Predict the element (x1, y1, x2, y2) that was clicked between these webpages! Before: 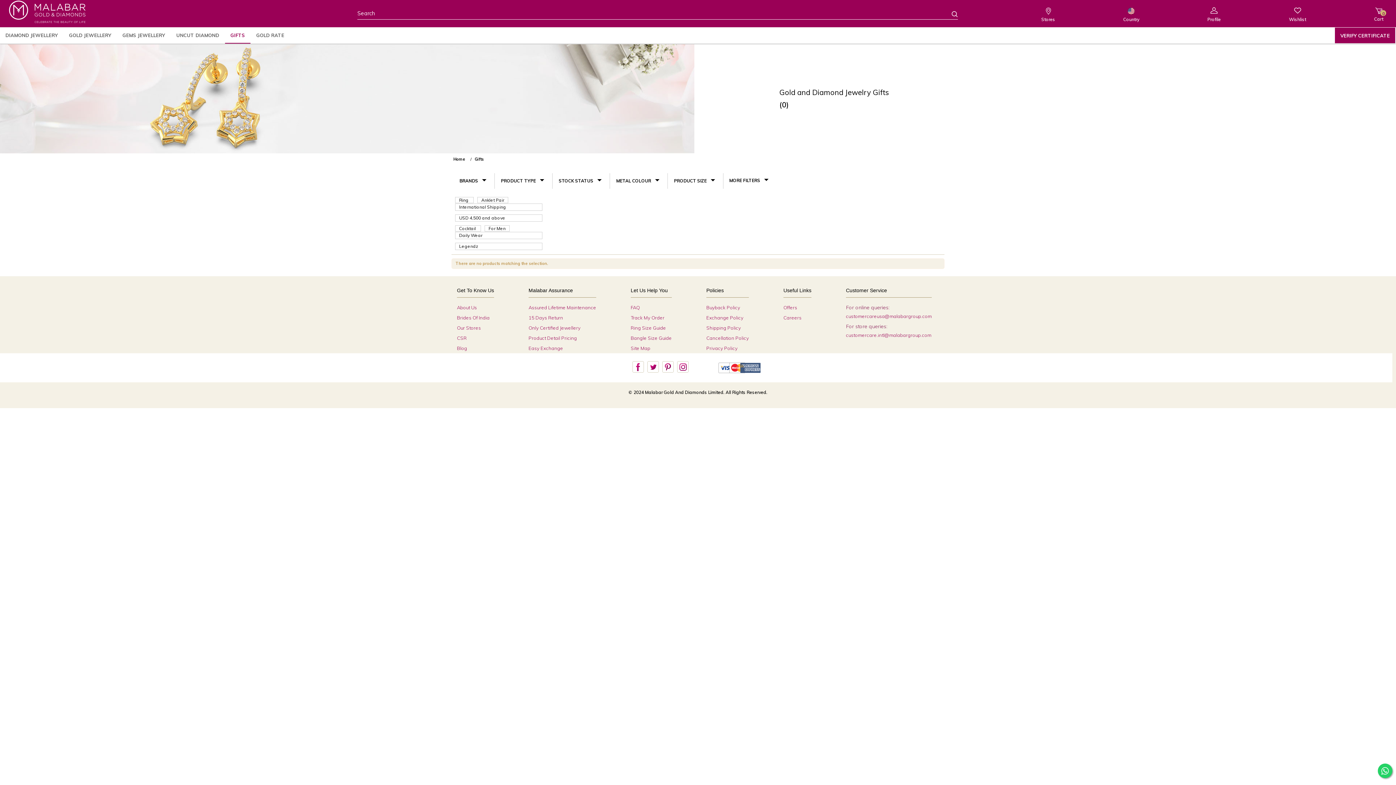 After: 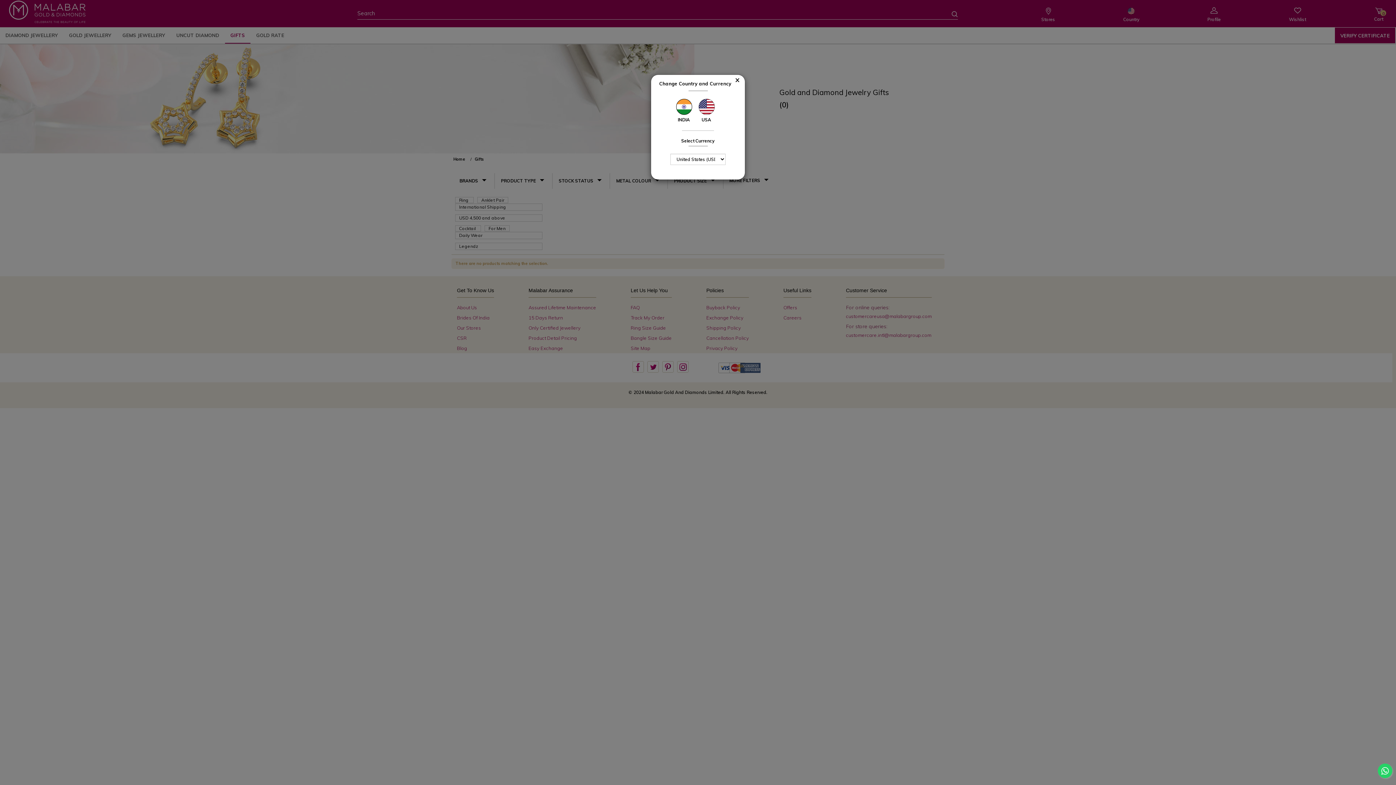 Action: label: Country bbox: (1123, 3, 1139, 22)